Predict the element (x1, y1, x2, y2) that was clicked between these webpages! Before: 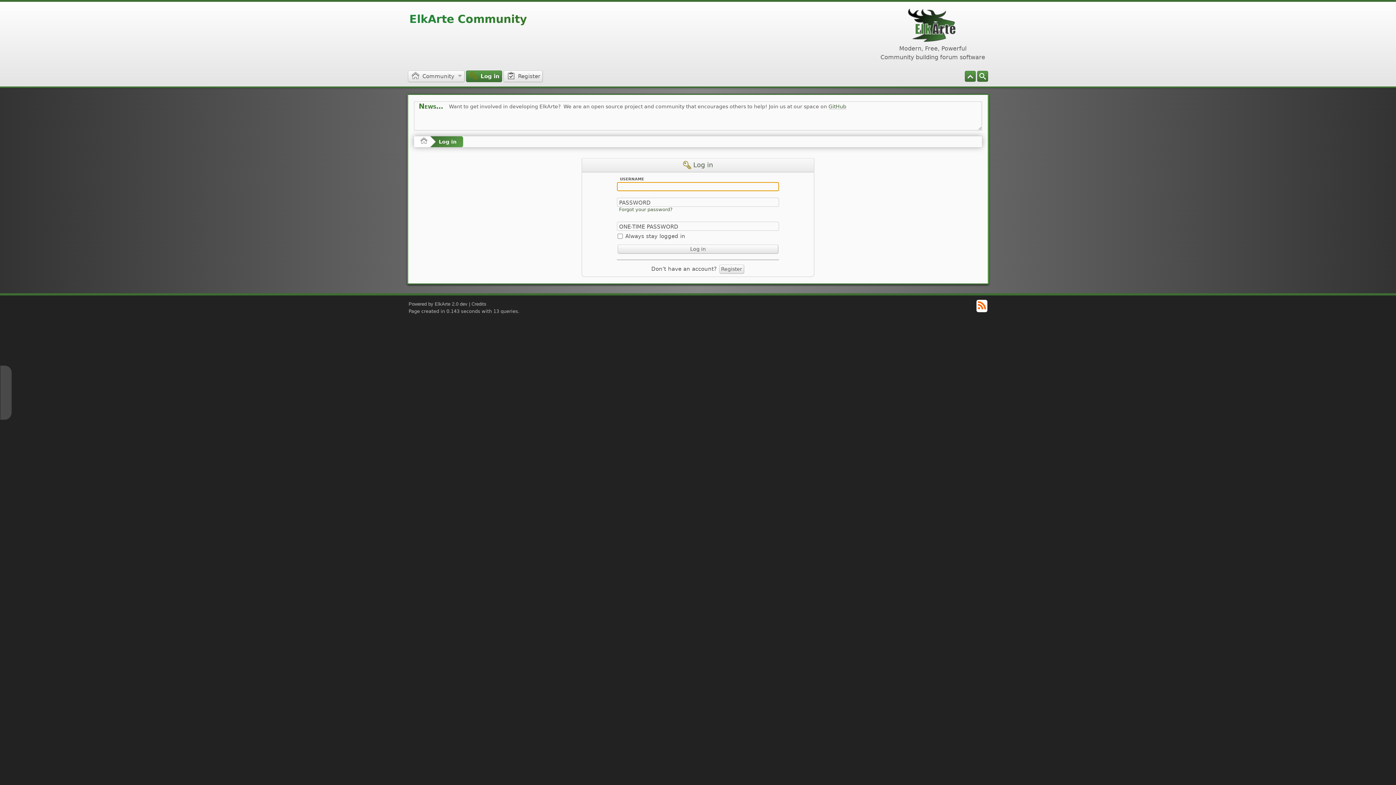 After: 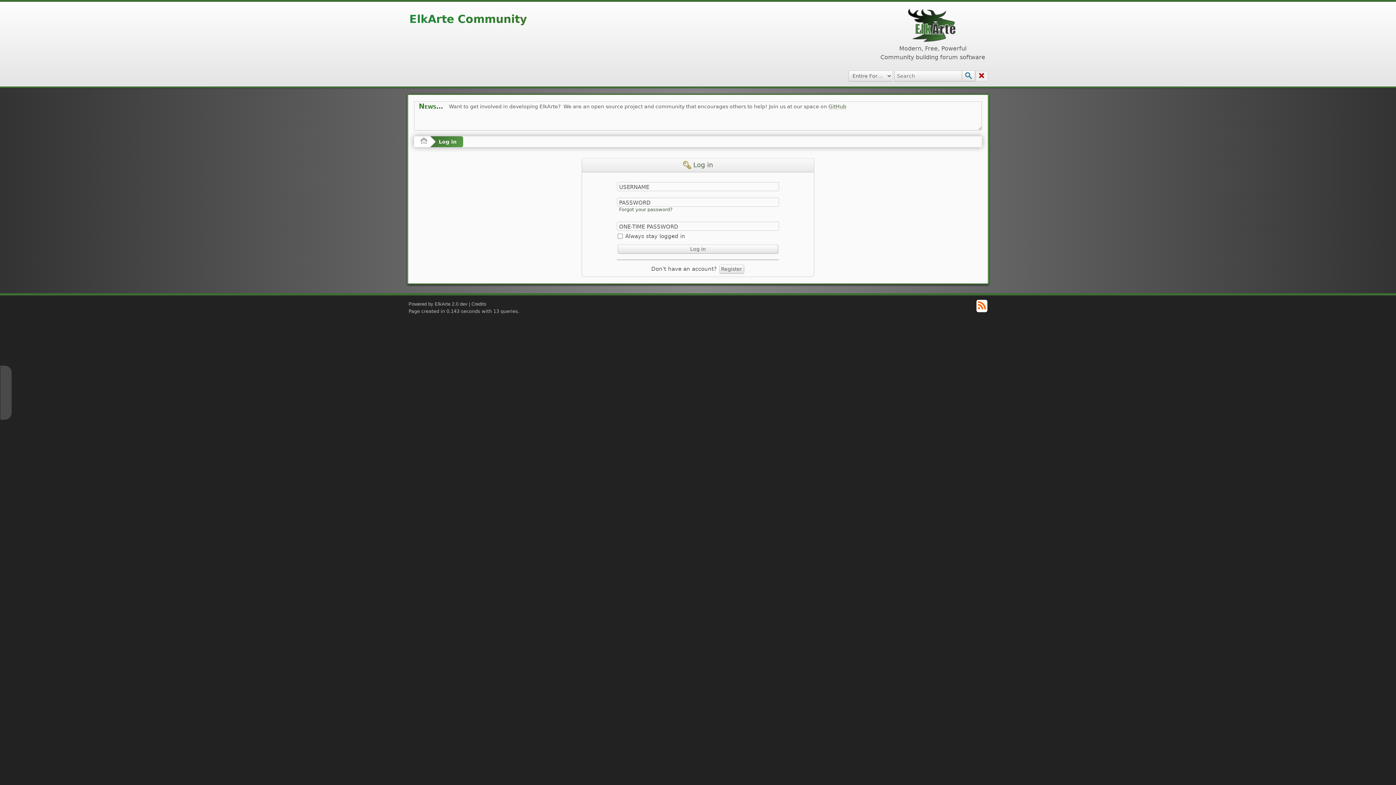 Action: bbox: (977, 70, 988, 81) label: Search